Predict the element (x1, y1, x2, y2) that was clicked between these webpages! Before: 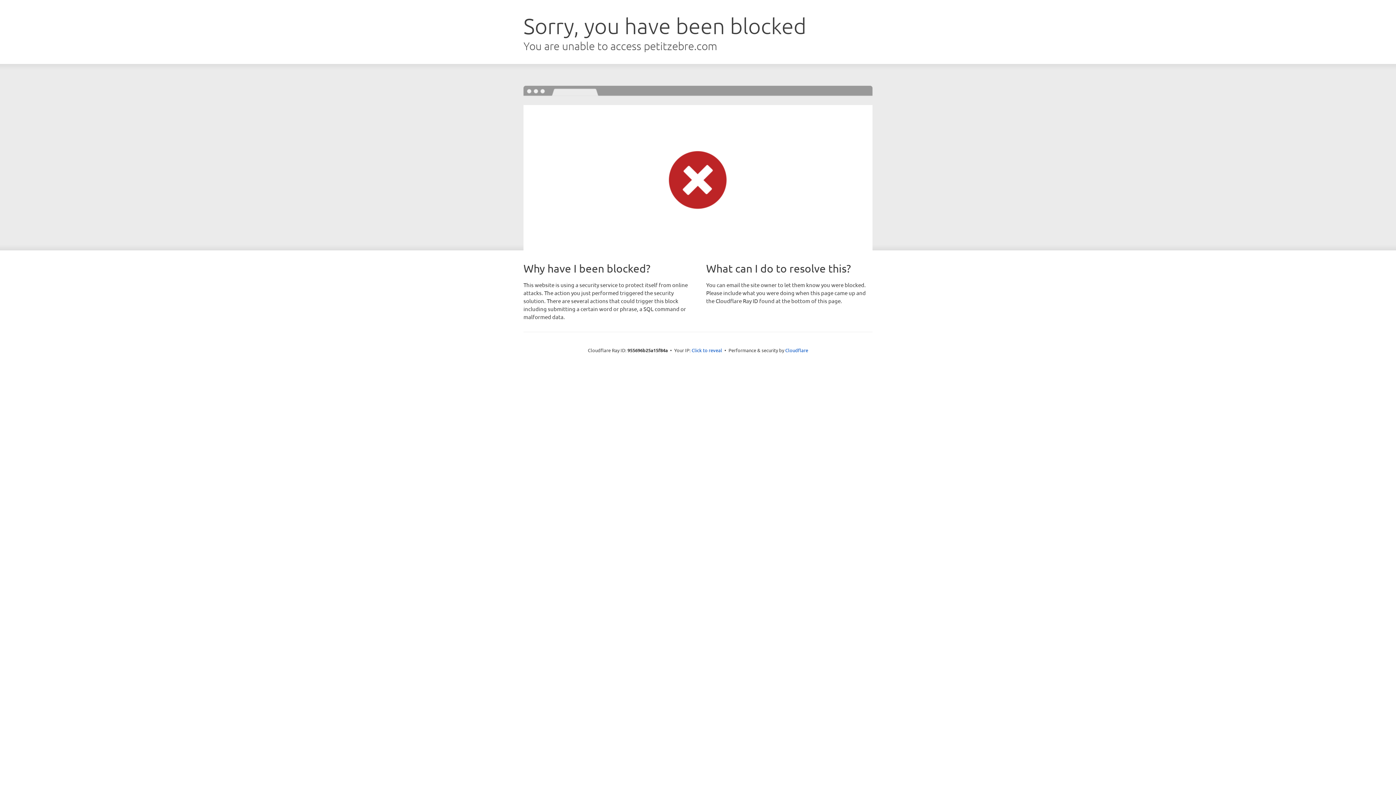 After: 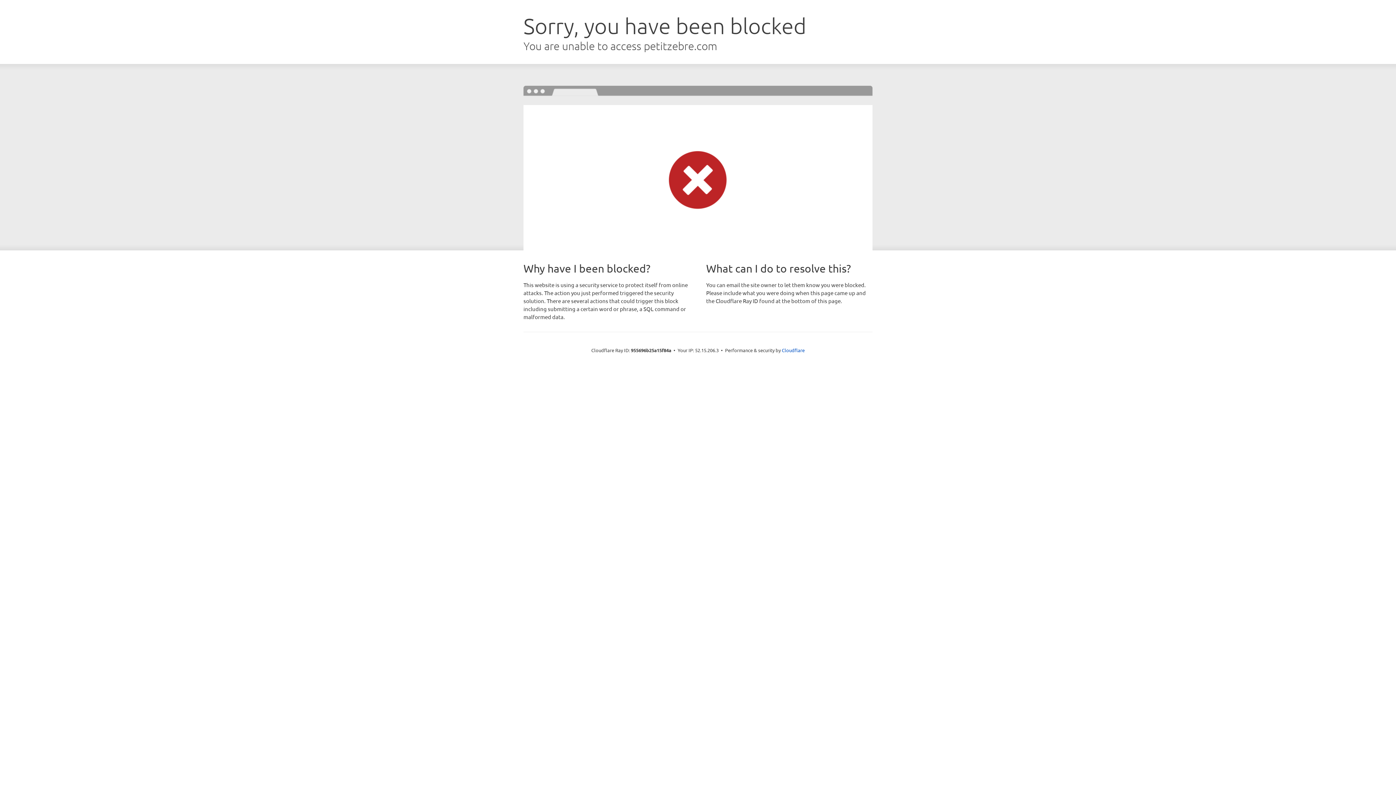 Action: label: Click to reveal bbox: (691, 346, 722, 353)